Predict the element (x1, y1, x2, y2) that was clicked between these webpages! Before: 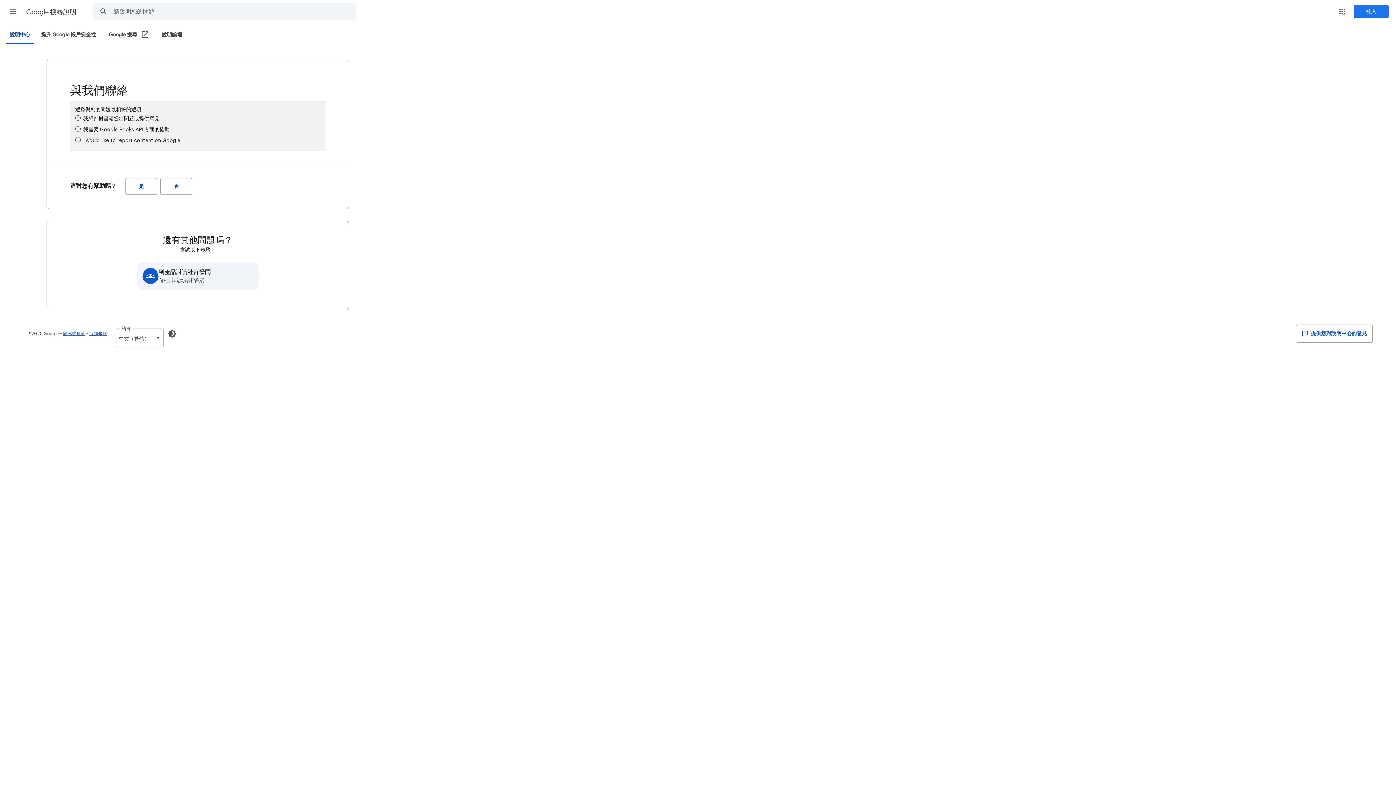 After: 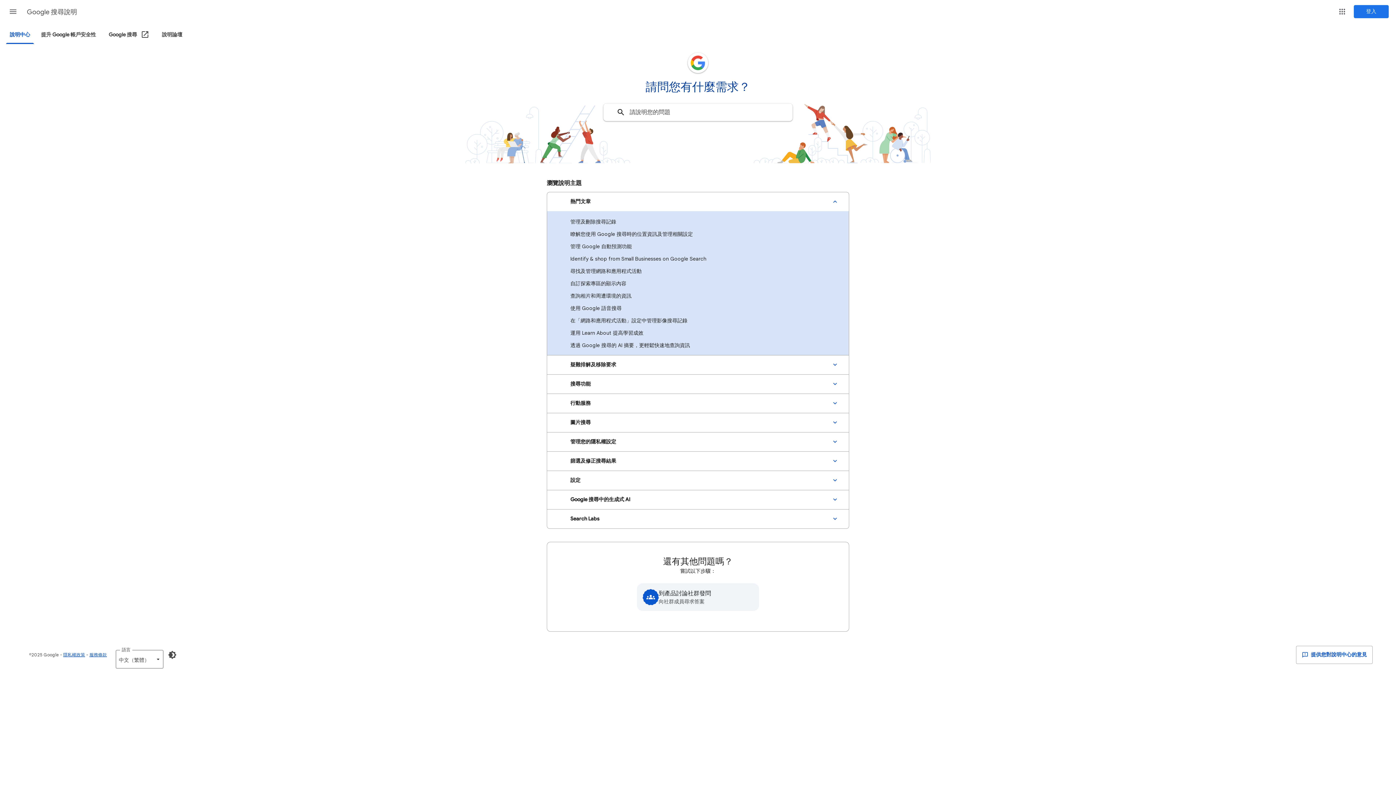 Action: label: Google 搜尋說明 bbox: (26, 2, 77, 21)